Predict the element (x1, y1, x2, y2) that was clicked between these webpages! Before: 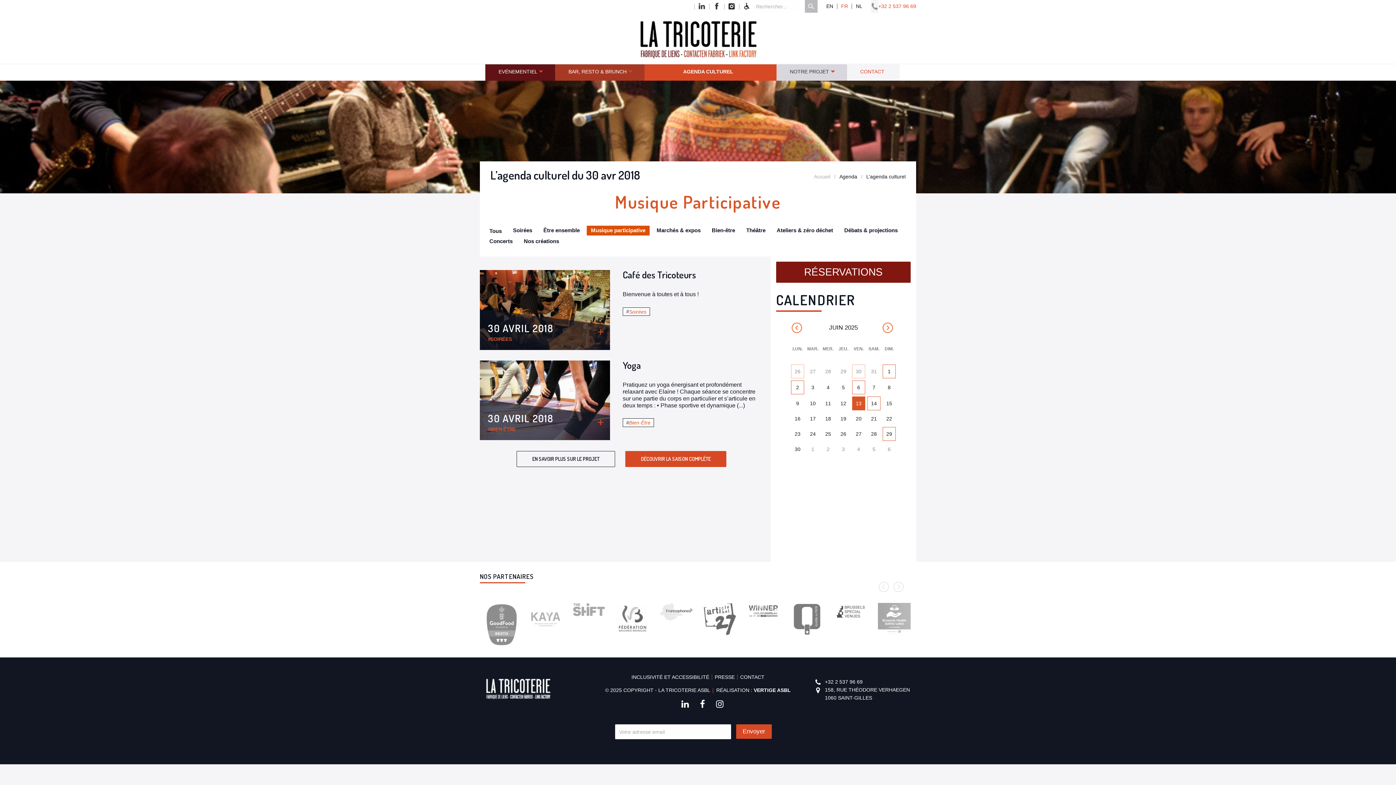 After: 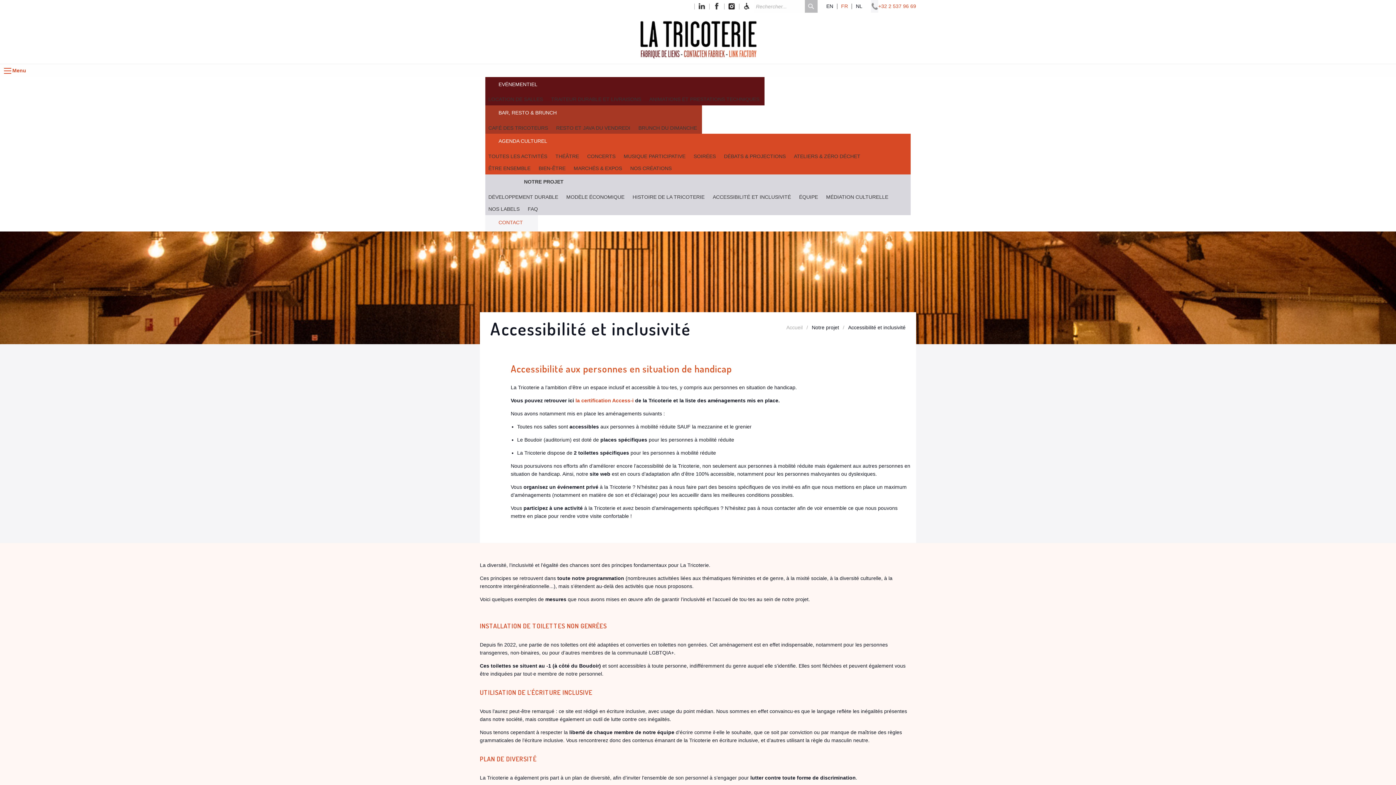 Action: label: INCLUSIVITÉ ET ACCESSIBILITÉ bbox: (629, 675, 712, 680)